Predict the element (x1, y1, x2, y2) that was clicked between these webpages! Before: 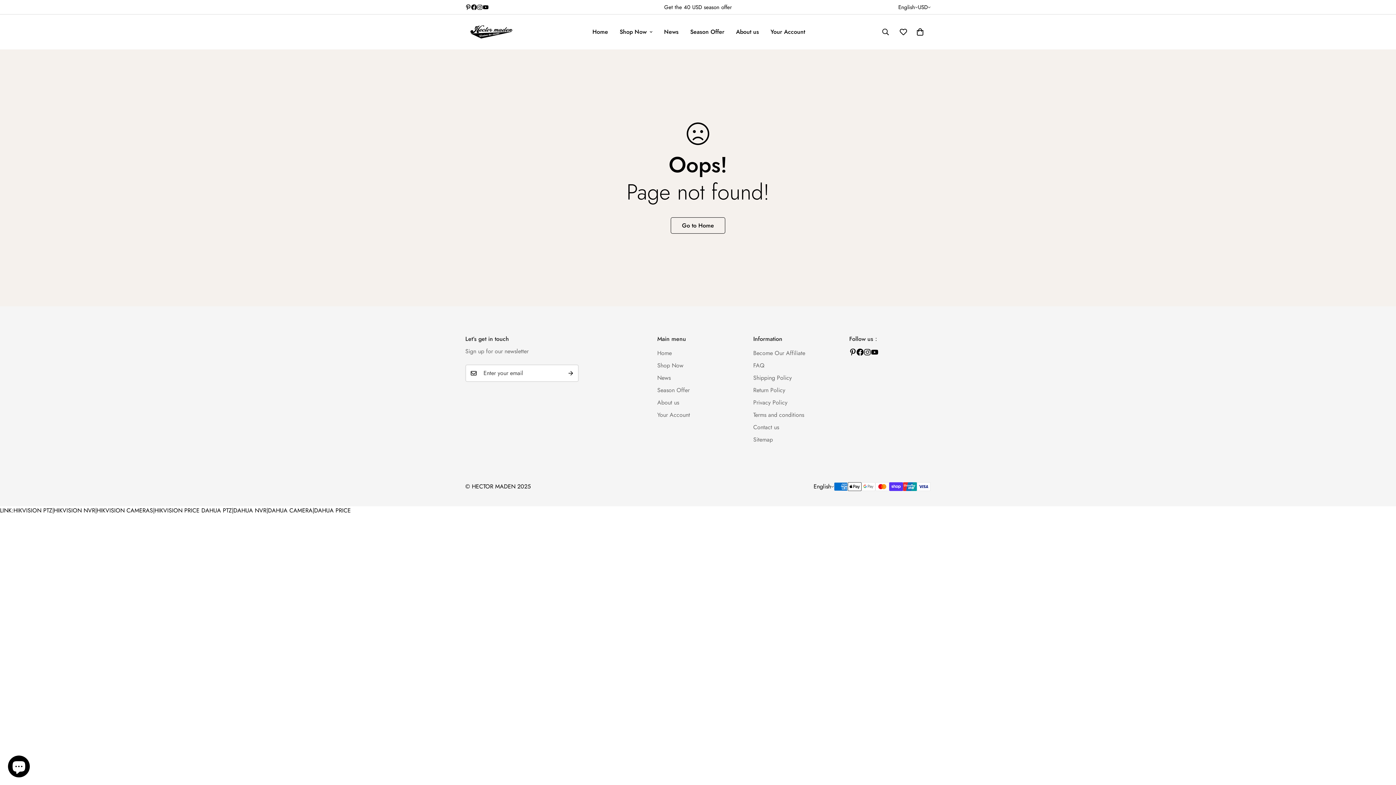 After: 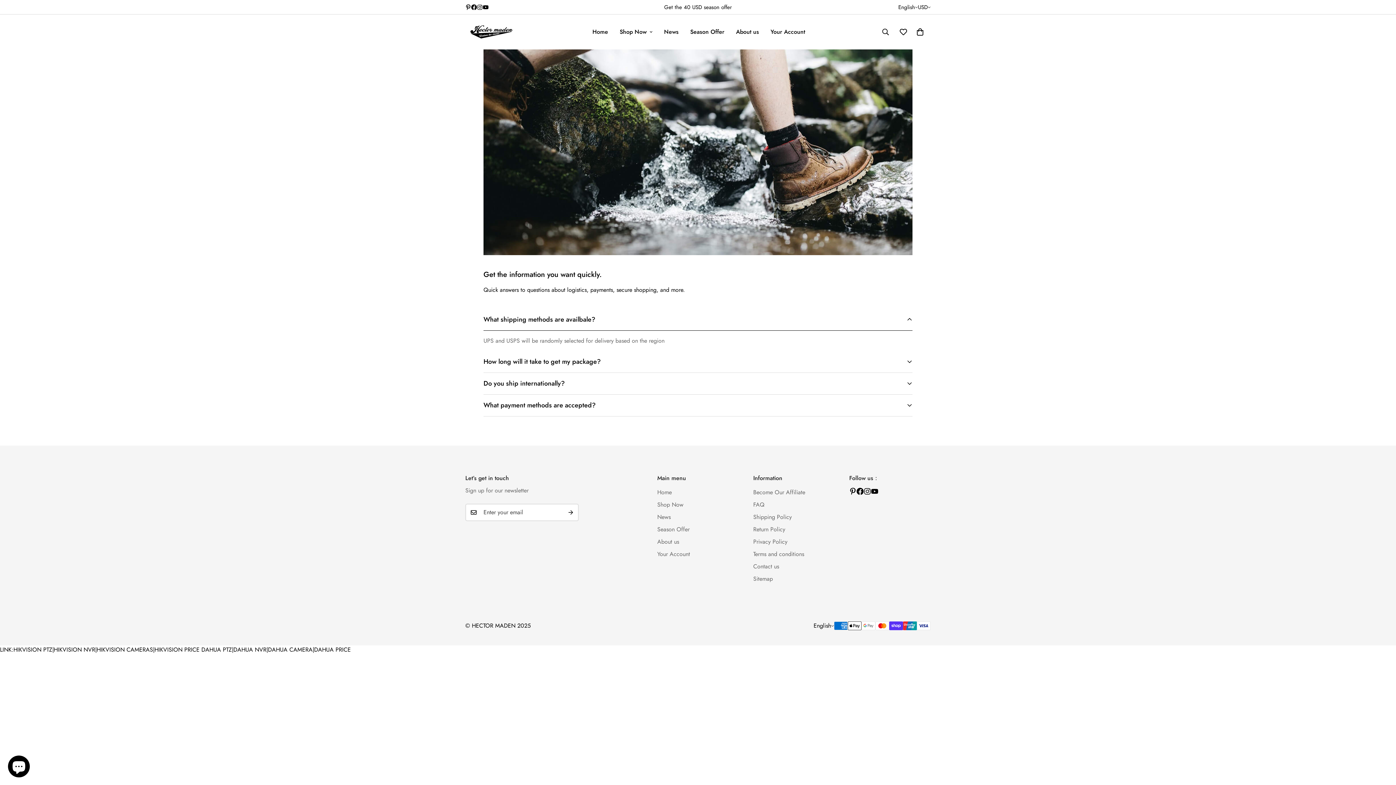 Action: bbox: (753, 361, 764, 369) label: FAQ